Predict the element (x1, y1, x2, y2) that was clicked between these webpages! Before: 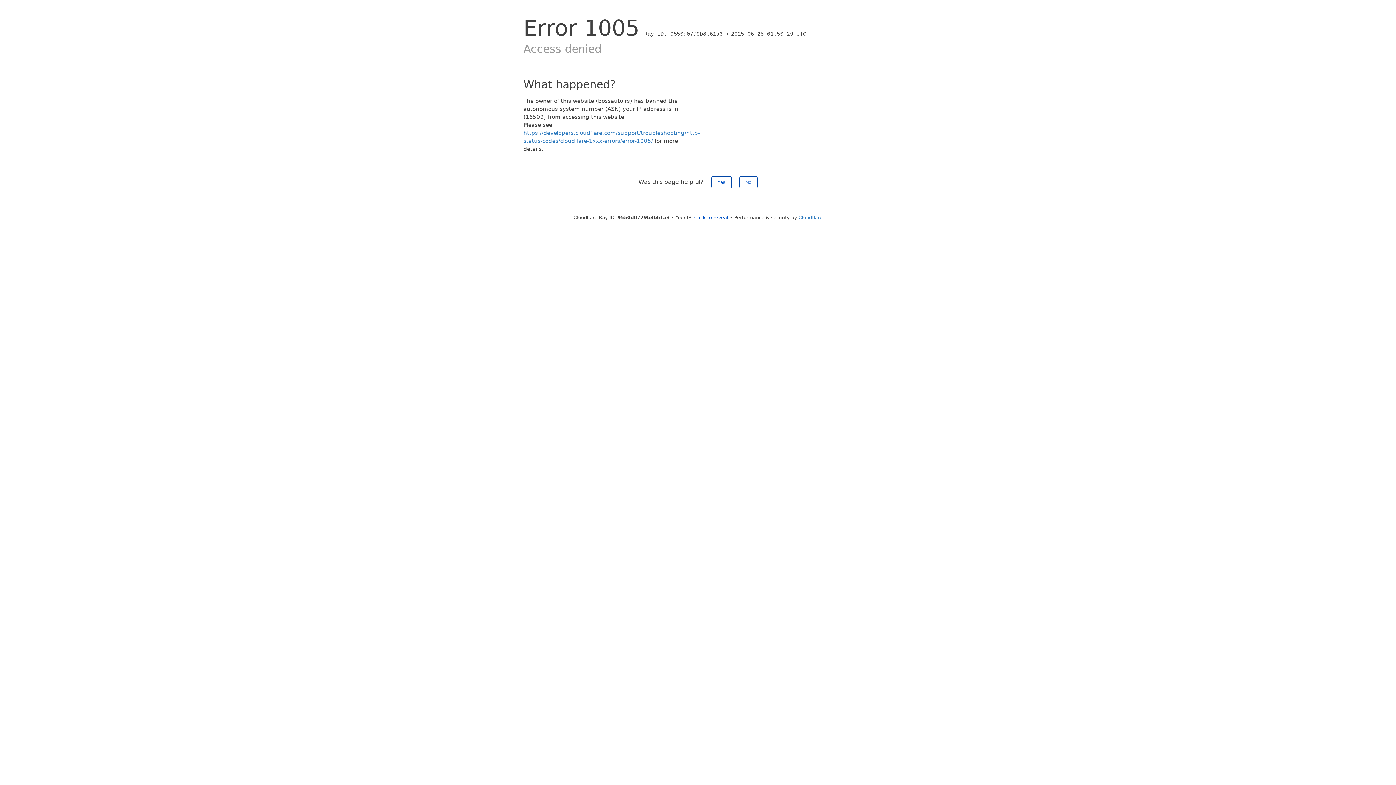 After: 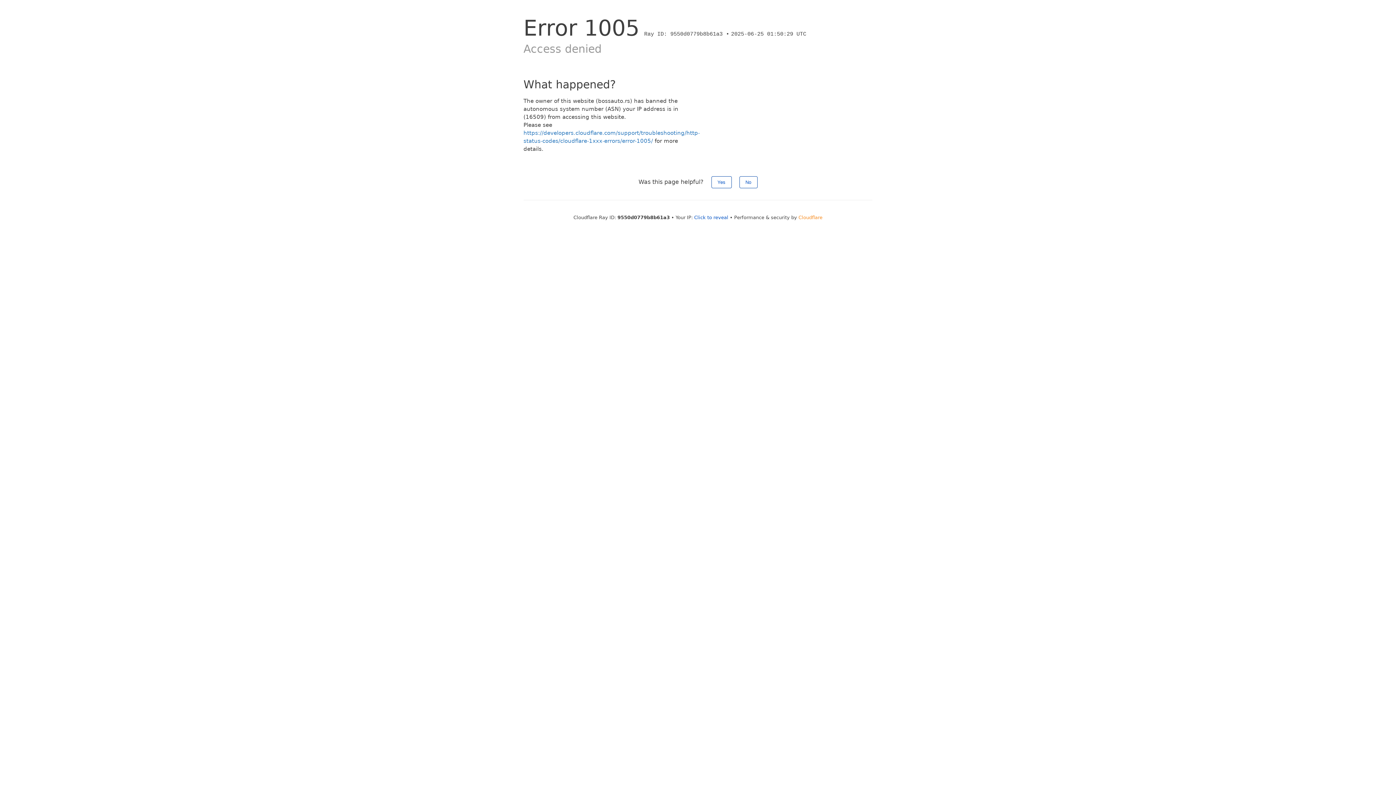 Action: bbox: (798, 214, 822, 220) label: Cloudflare